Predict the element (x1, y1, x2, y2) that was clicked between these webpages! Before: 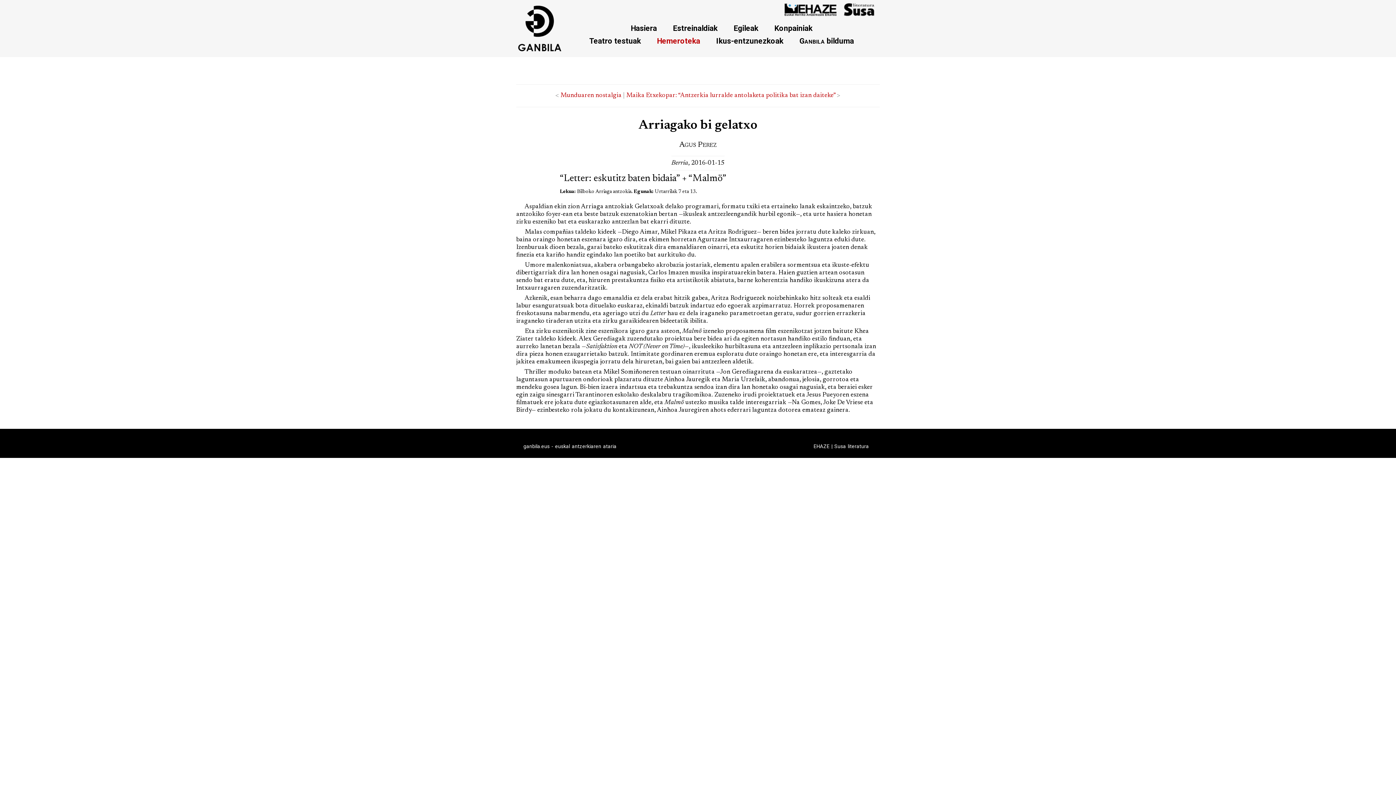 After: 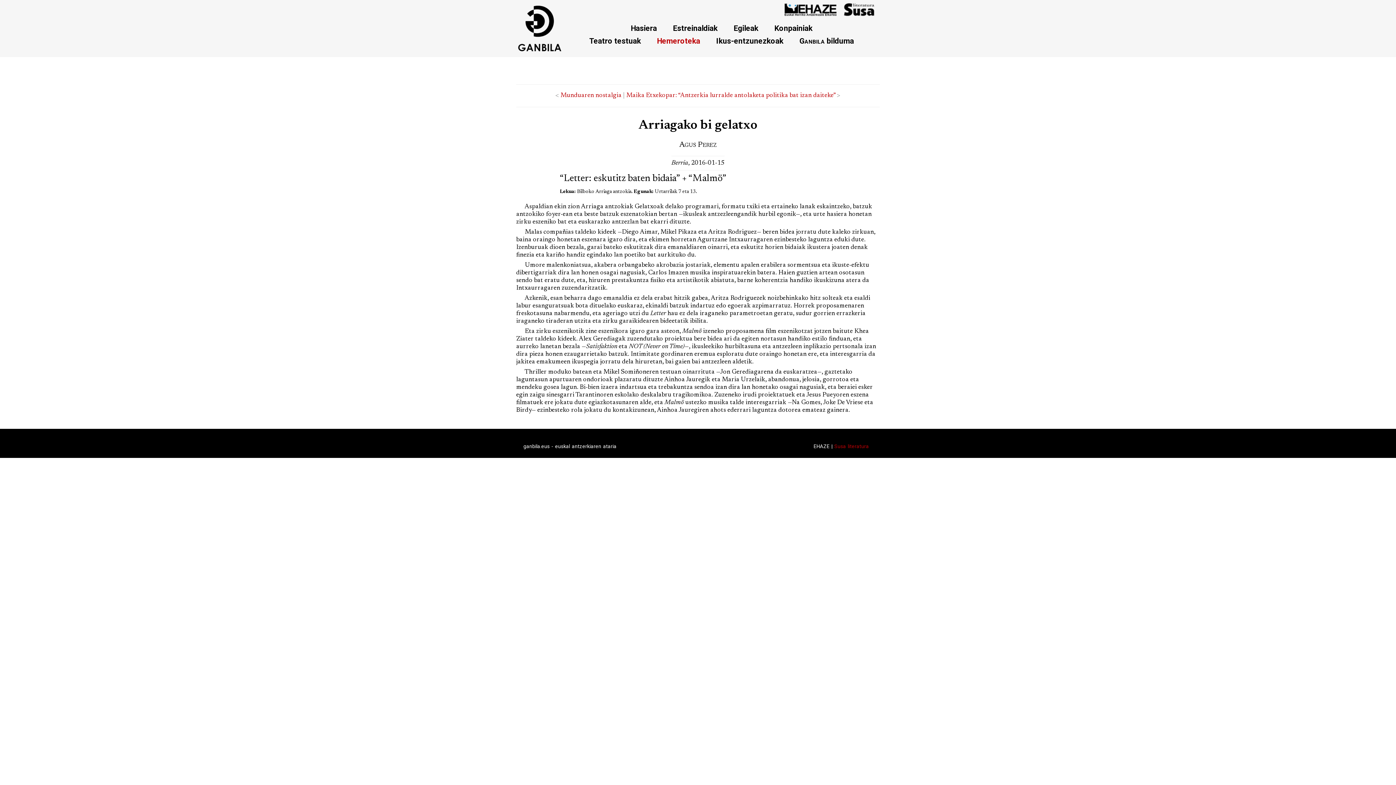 Action: bbox: (834, 443, 869, 449) label: Susa literatura